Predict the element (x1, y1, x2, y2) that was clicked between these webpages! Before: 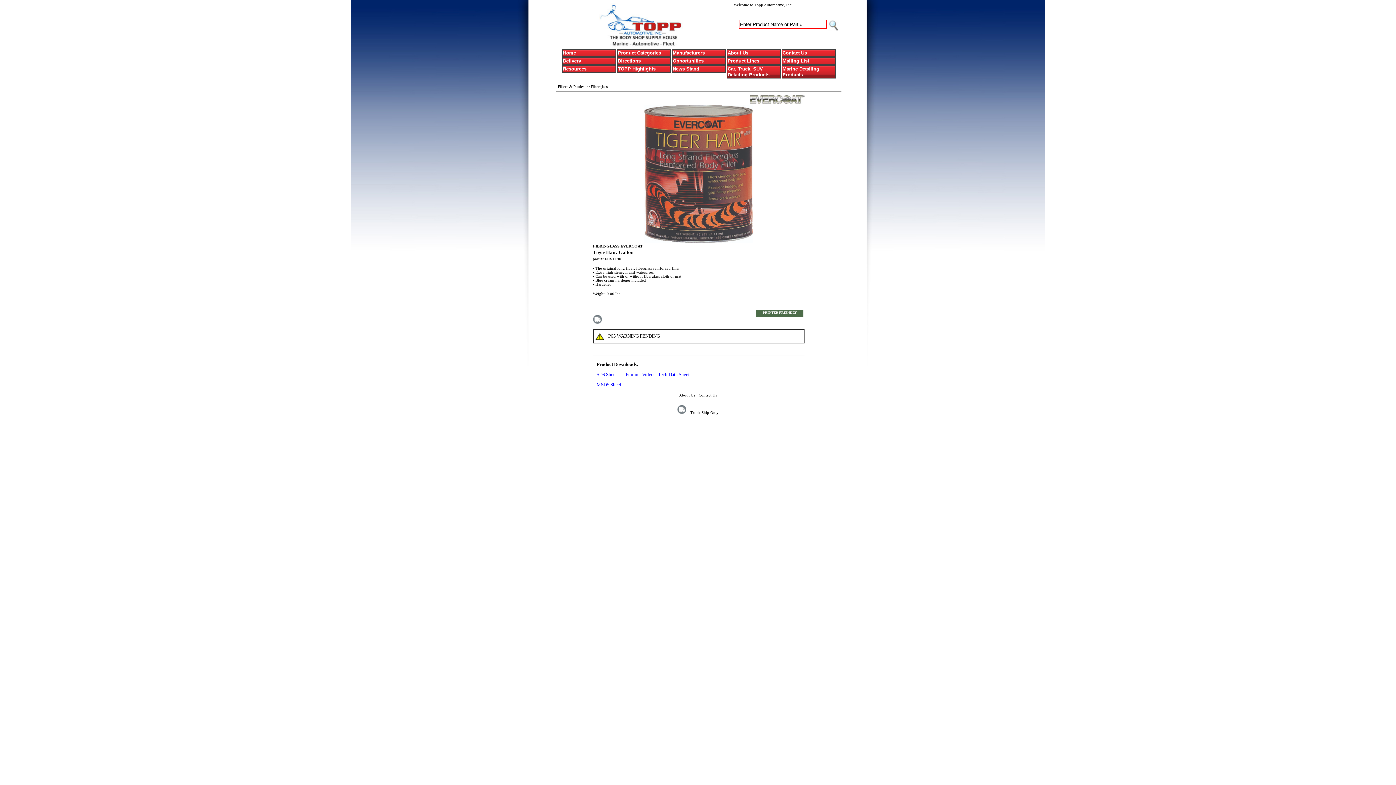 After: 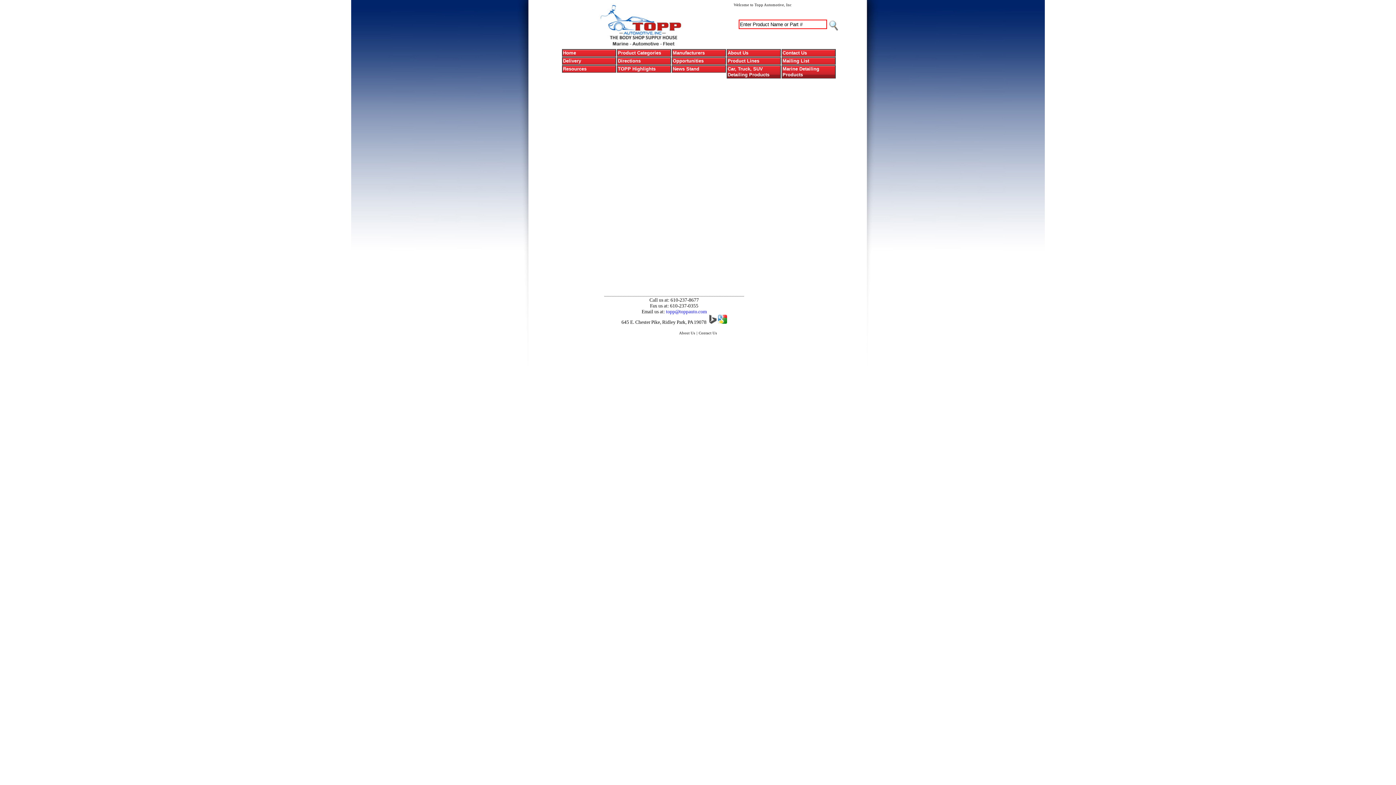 Action: bbox: (782, 57, 835, 64) label: Mailing List